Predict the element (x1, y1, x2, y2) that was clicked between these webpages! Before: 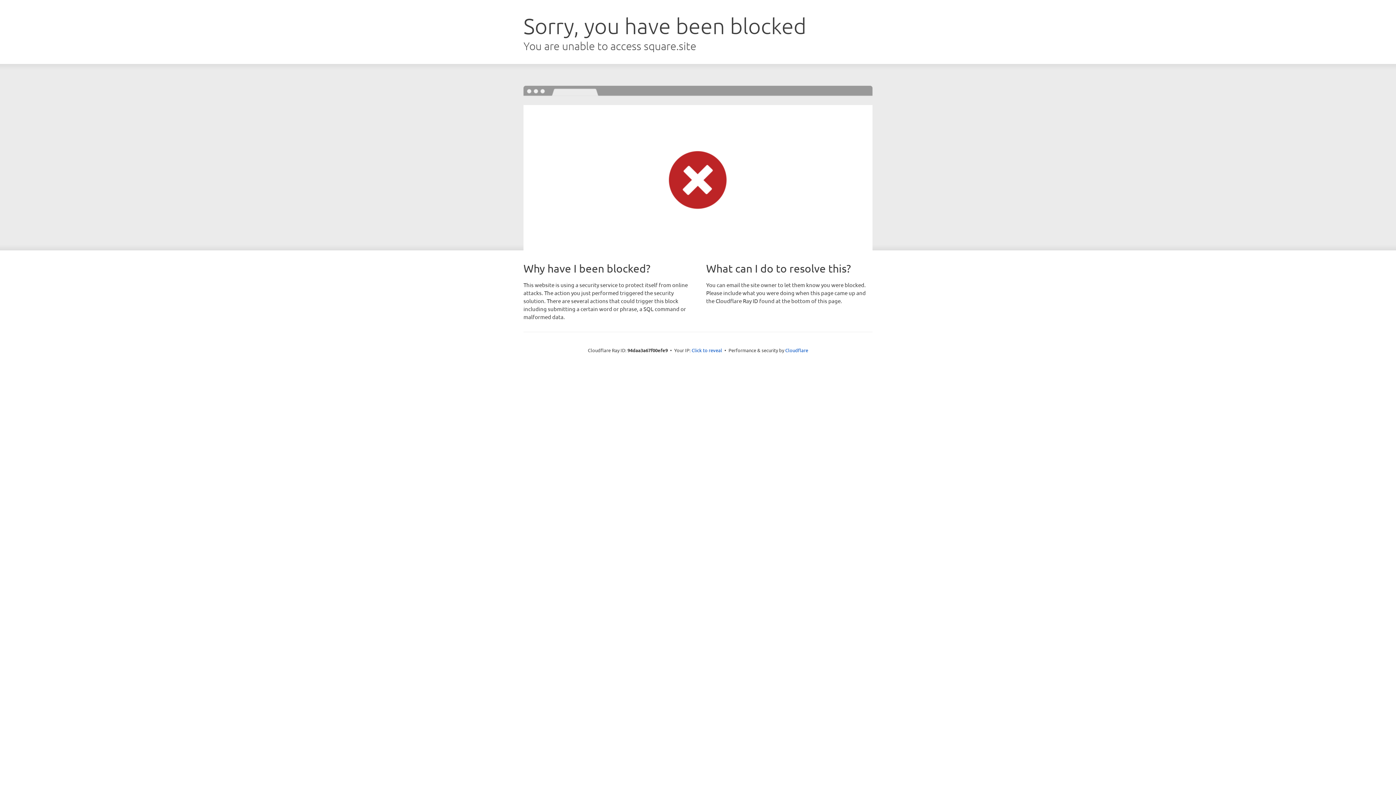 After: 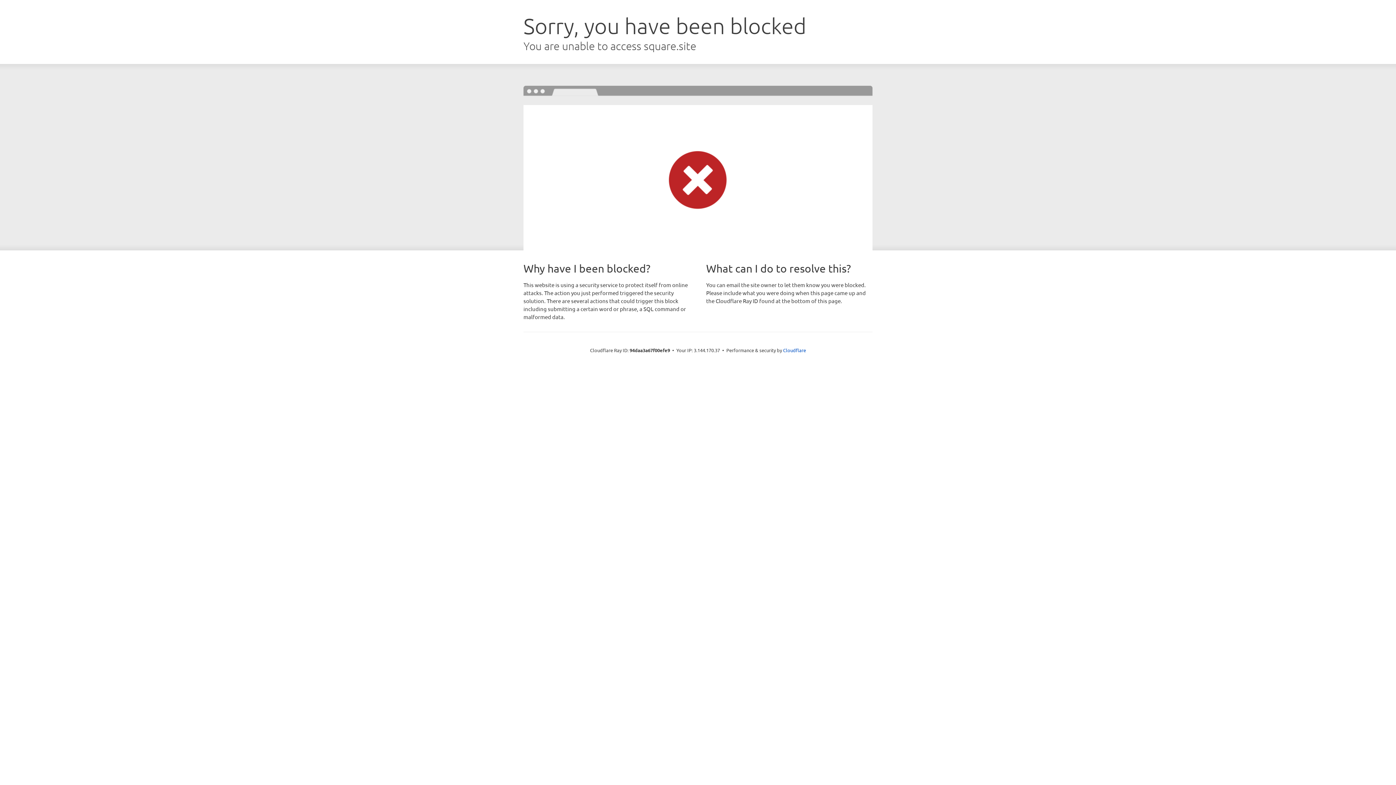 Action: bbox: (691, 346, 722, 353) label: Click to reveal